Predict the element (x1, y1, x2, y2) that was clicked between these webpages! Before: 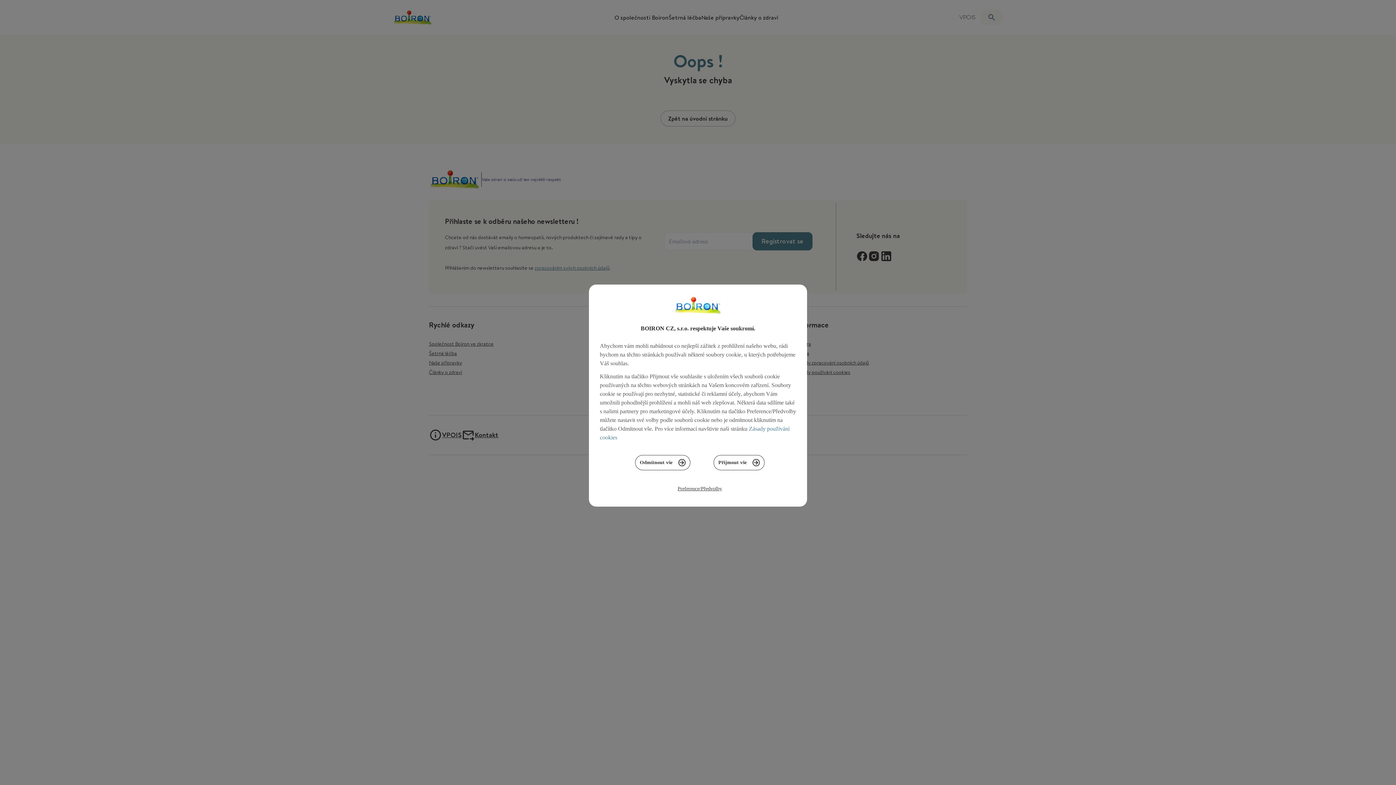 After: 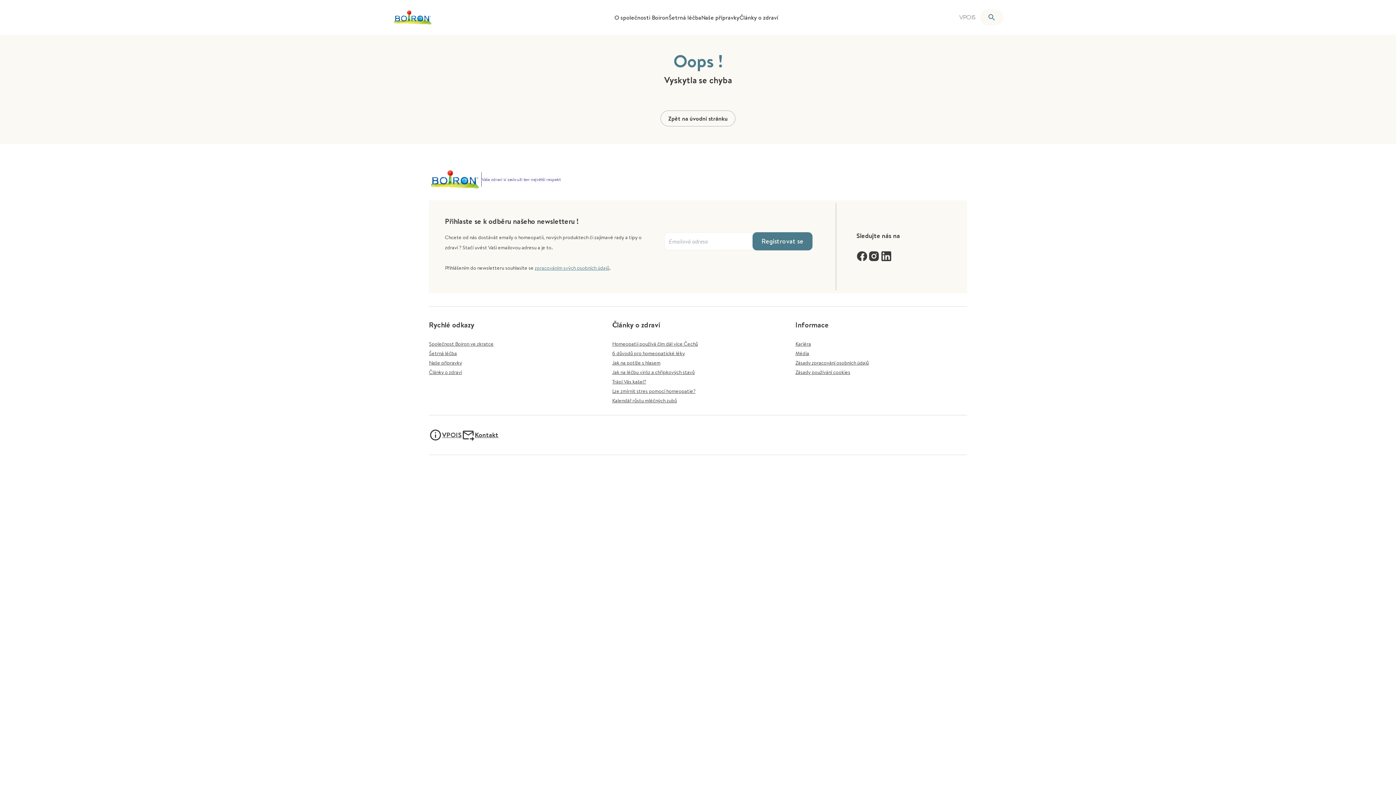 Action: bbox: (635, 455, 690, 470) label: Odmítnout vše